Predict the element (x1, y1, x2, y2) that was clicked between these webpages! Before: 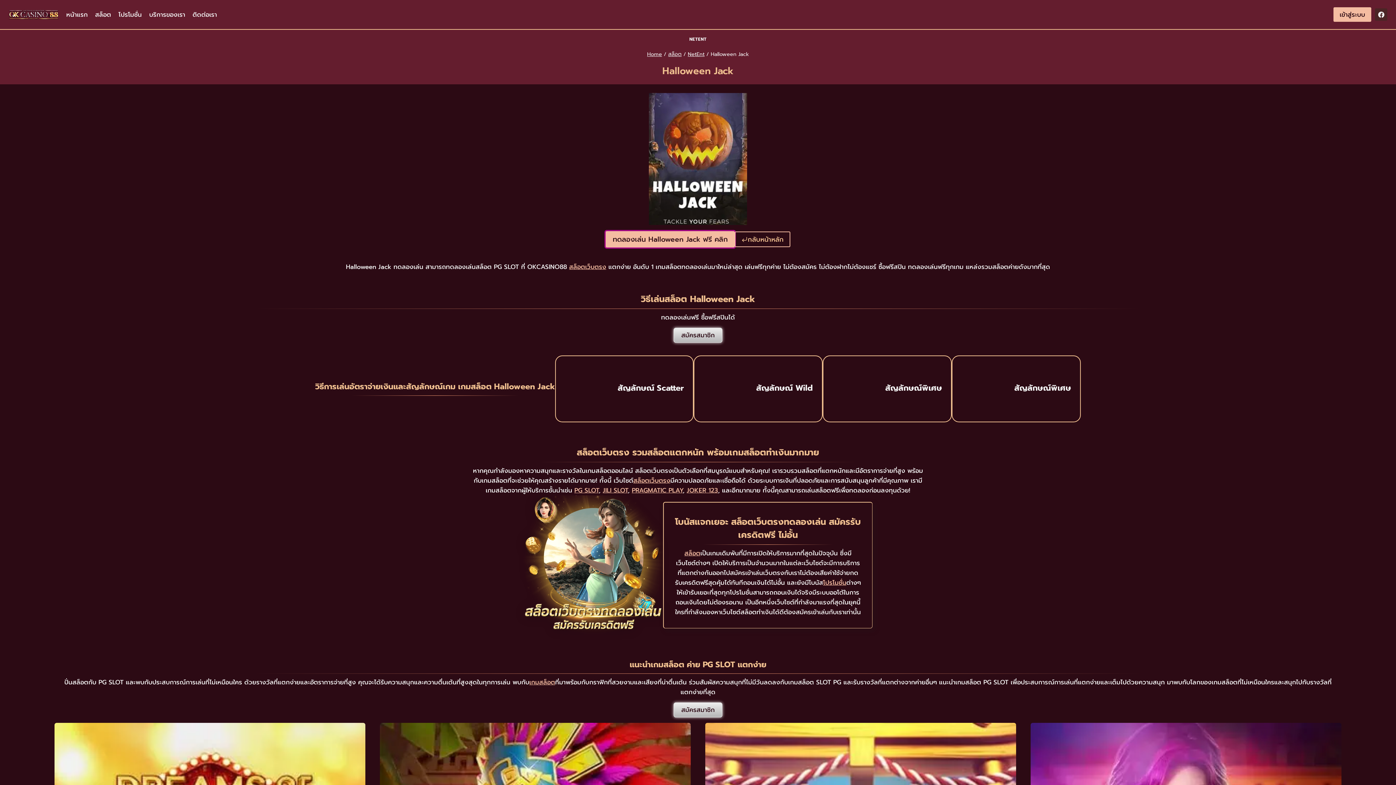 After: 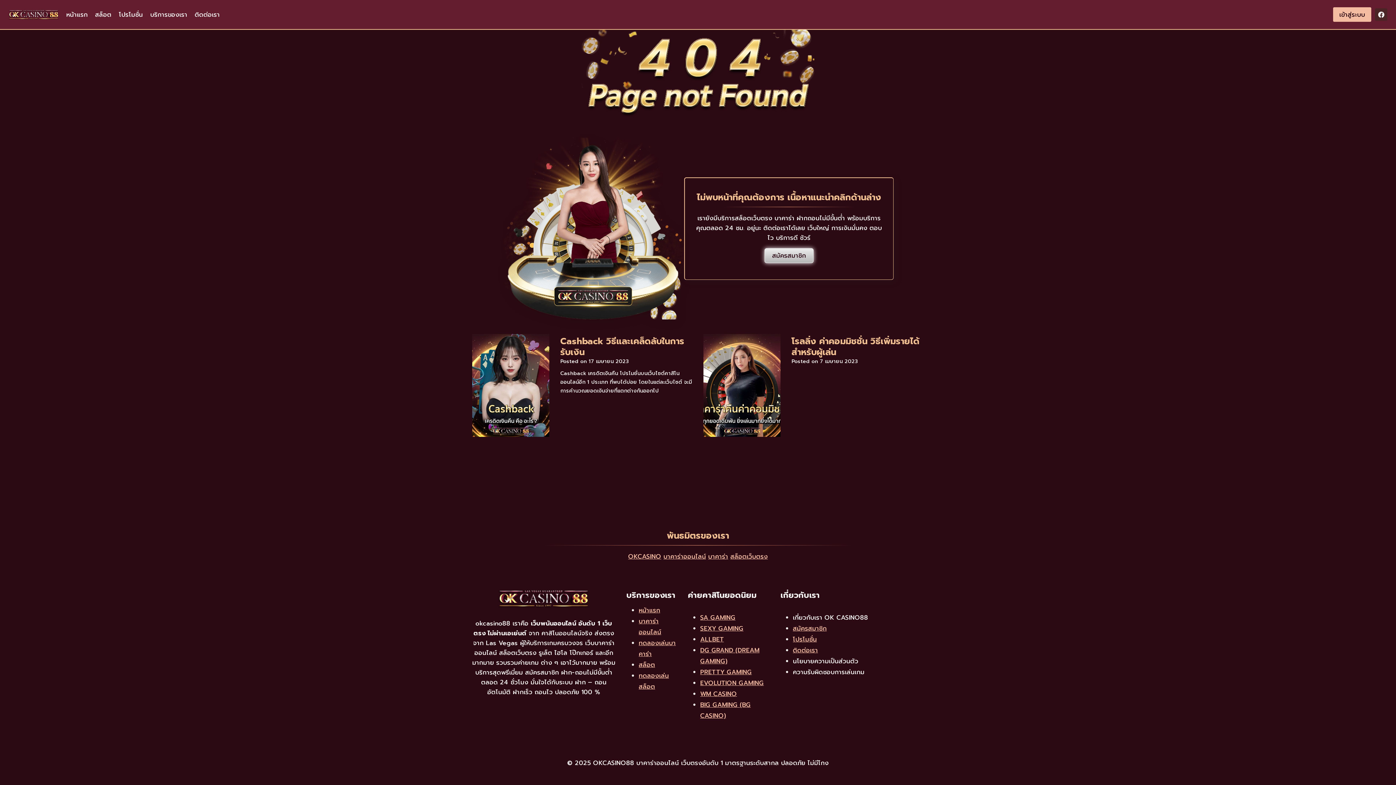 Action: bbox: (569, 262, 606, 271) label: สล็อตเว็บตรง